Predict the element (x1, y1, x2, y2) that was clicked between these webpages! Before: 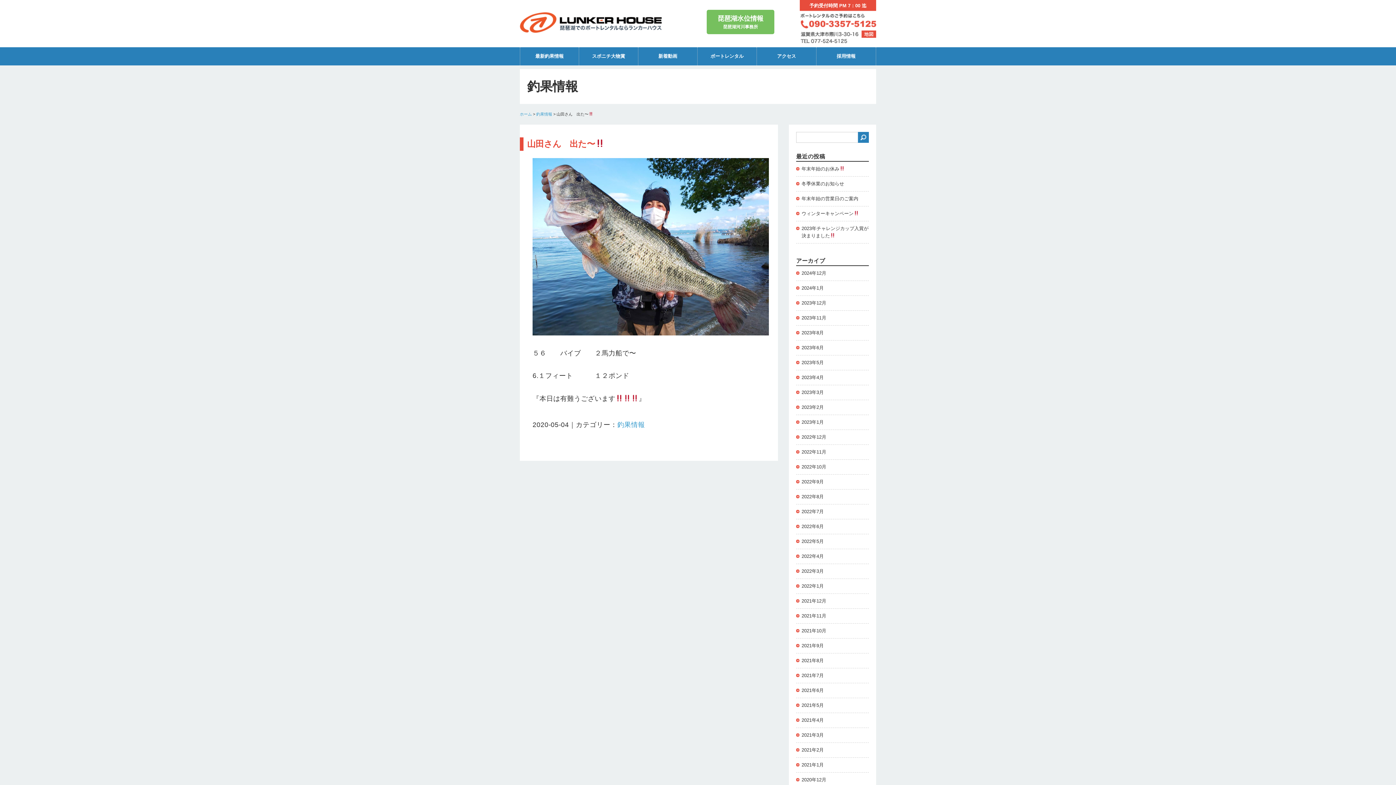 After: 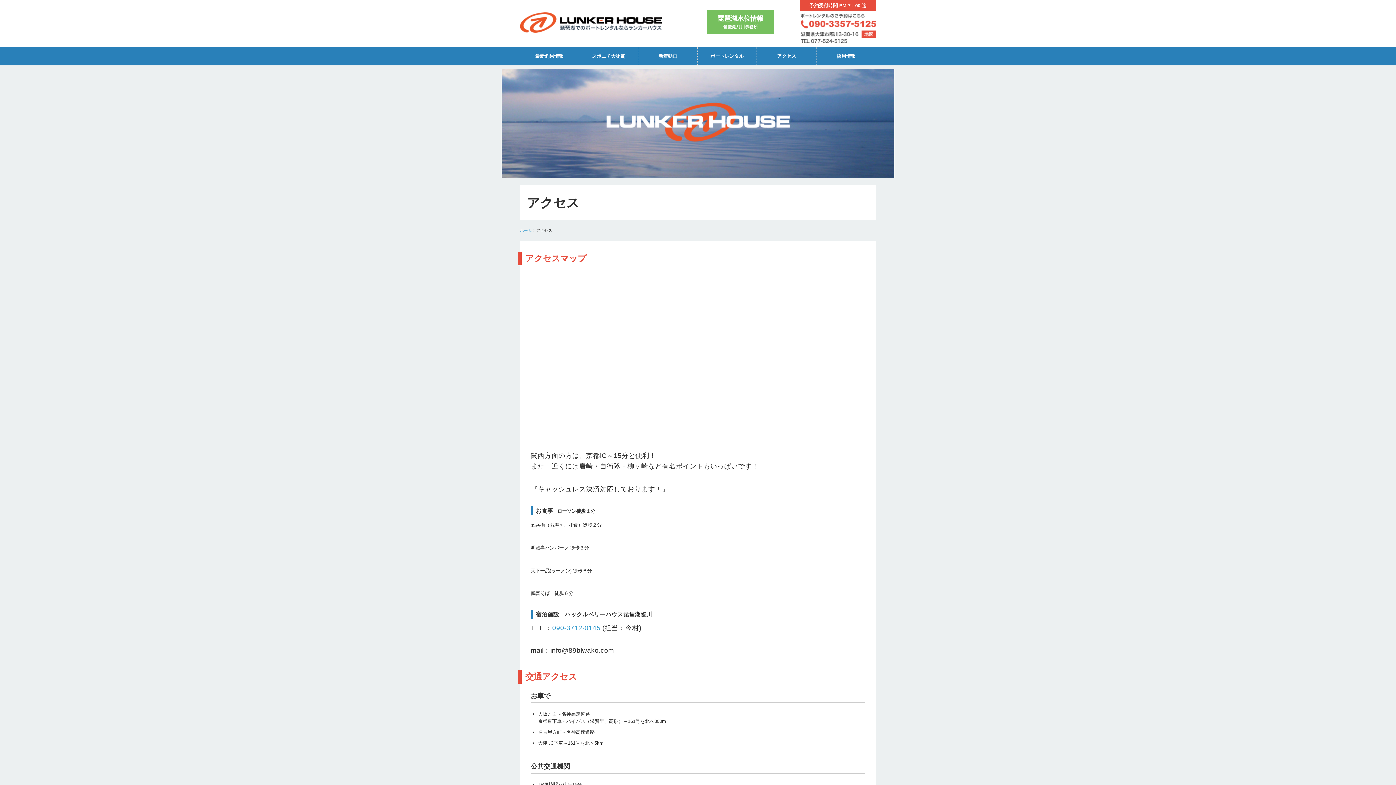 Action: label: 地図 bbox: (861, 30, 876, 37)